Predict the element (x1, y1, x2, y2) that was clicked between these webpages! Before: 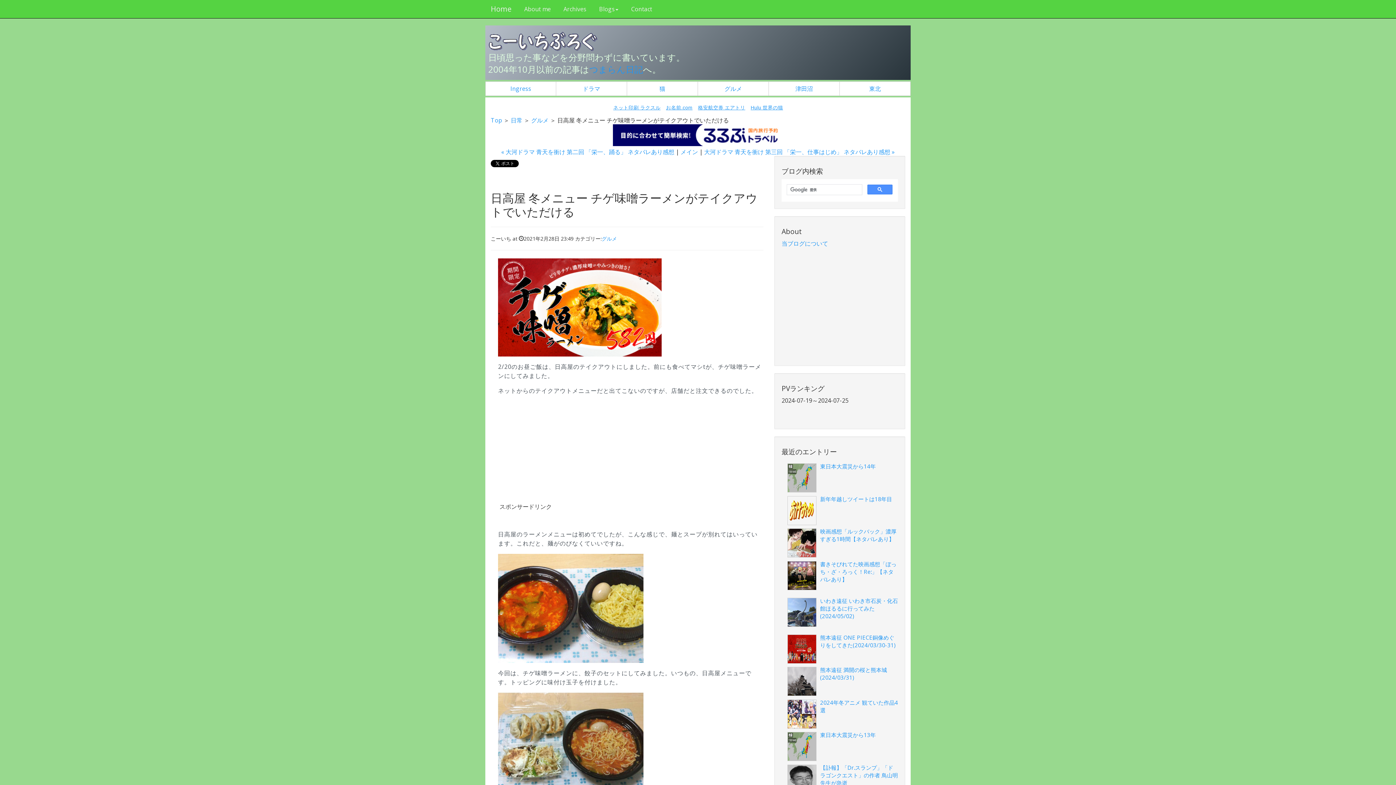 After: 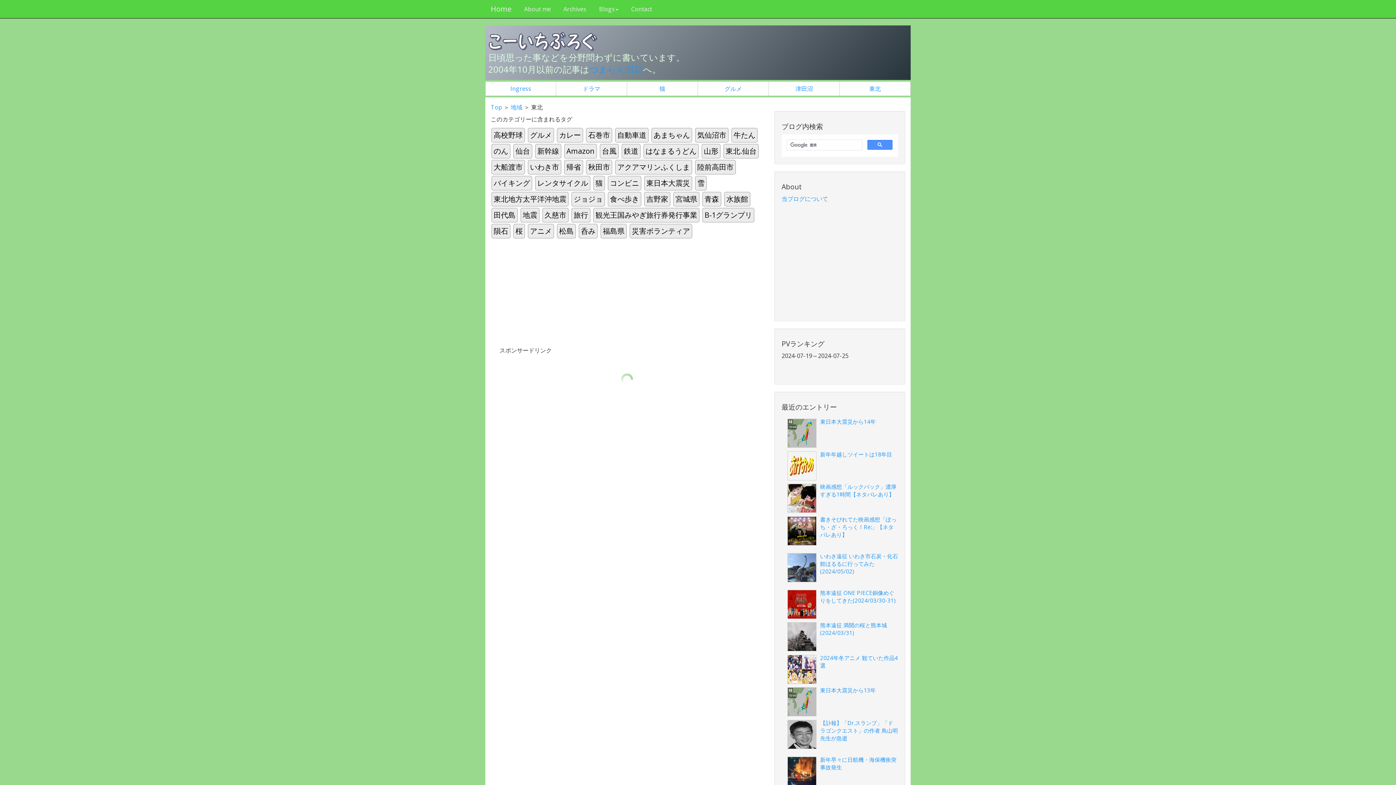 Action: label: 東北 bbox: (840, 81, 910, 96)